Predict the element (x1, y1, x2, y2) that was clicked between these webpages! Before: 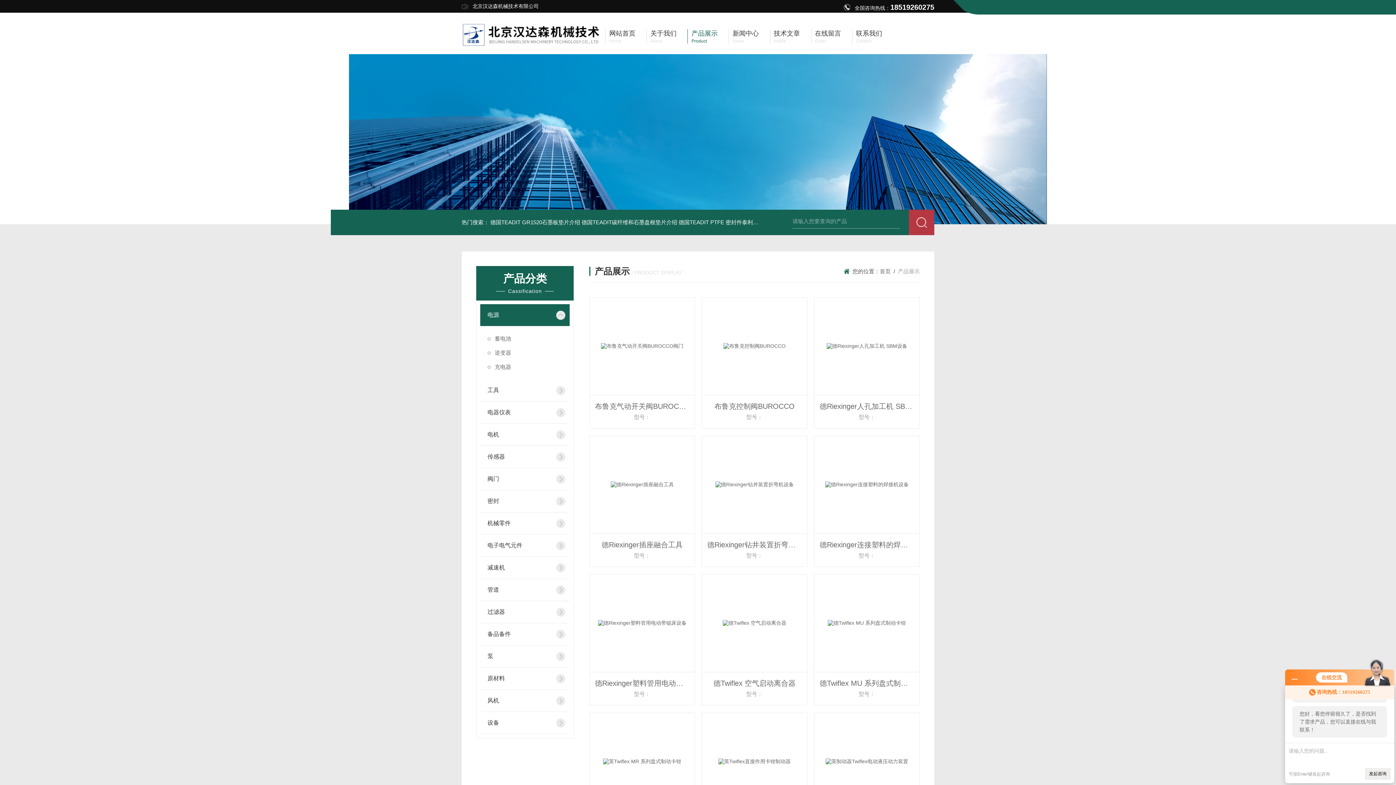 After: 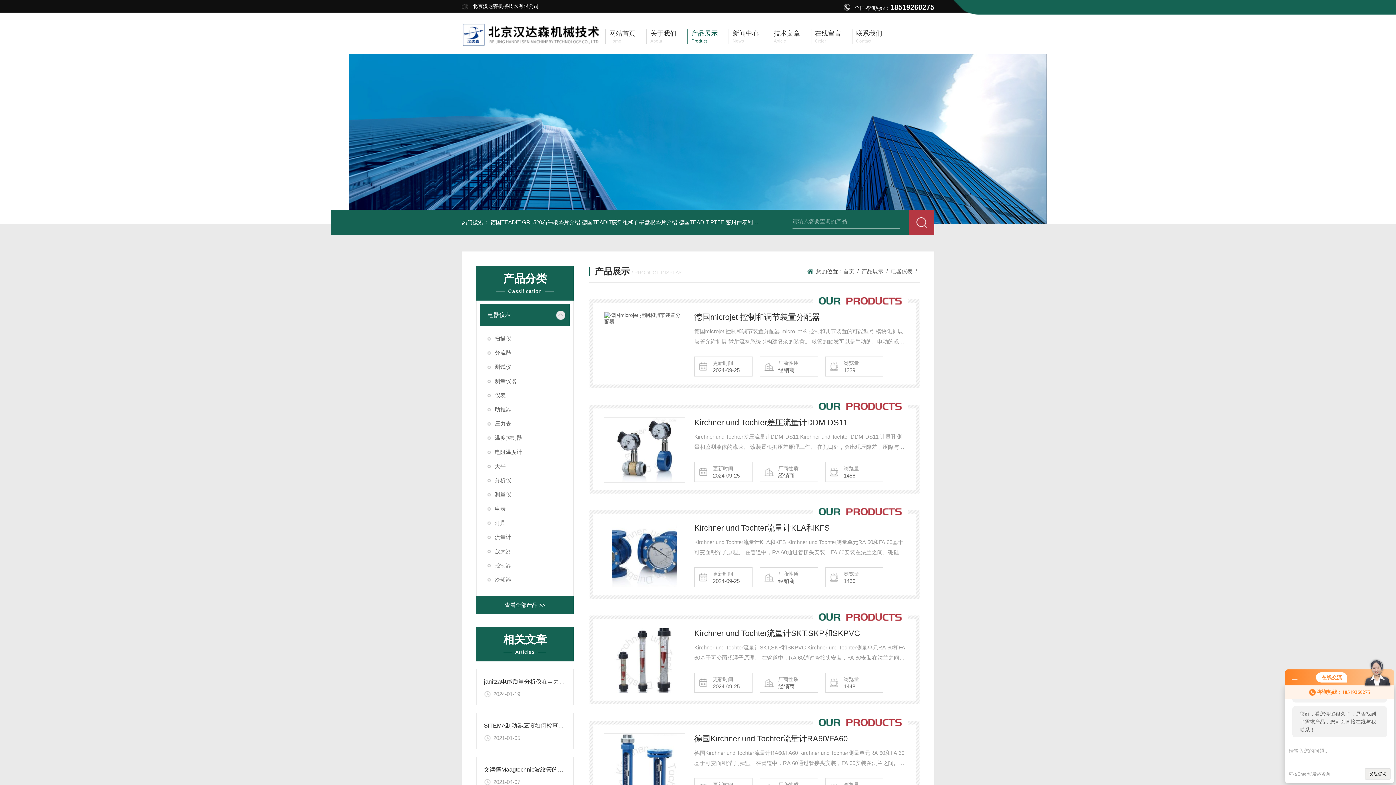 Action: bbox: (480, 401, 552, 423) label: 电器仪表